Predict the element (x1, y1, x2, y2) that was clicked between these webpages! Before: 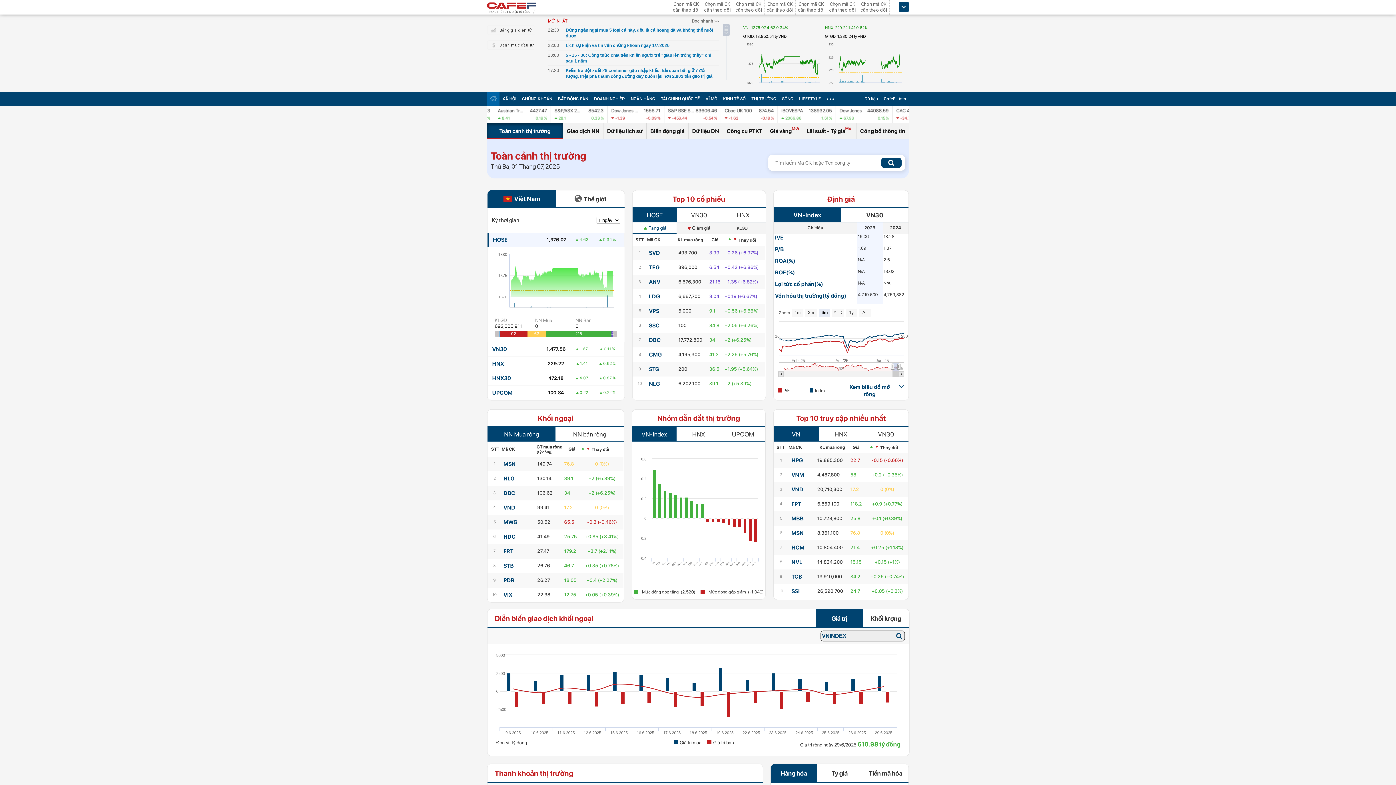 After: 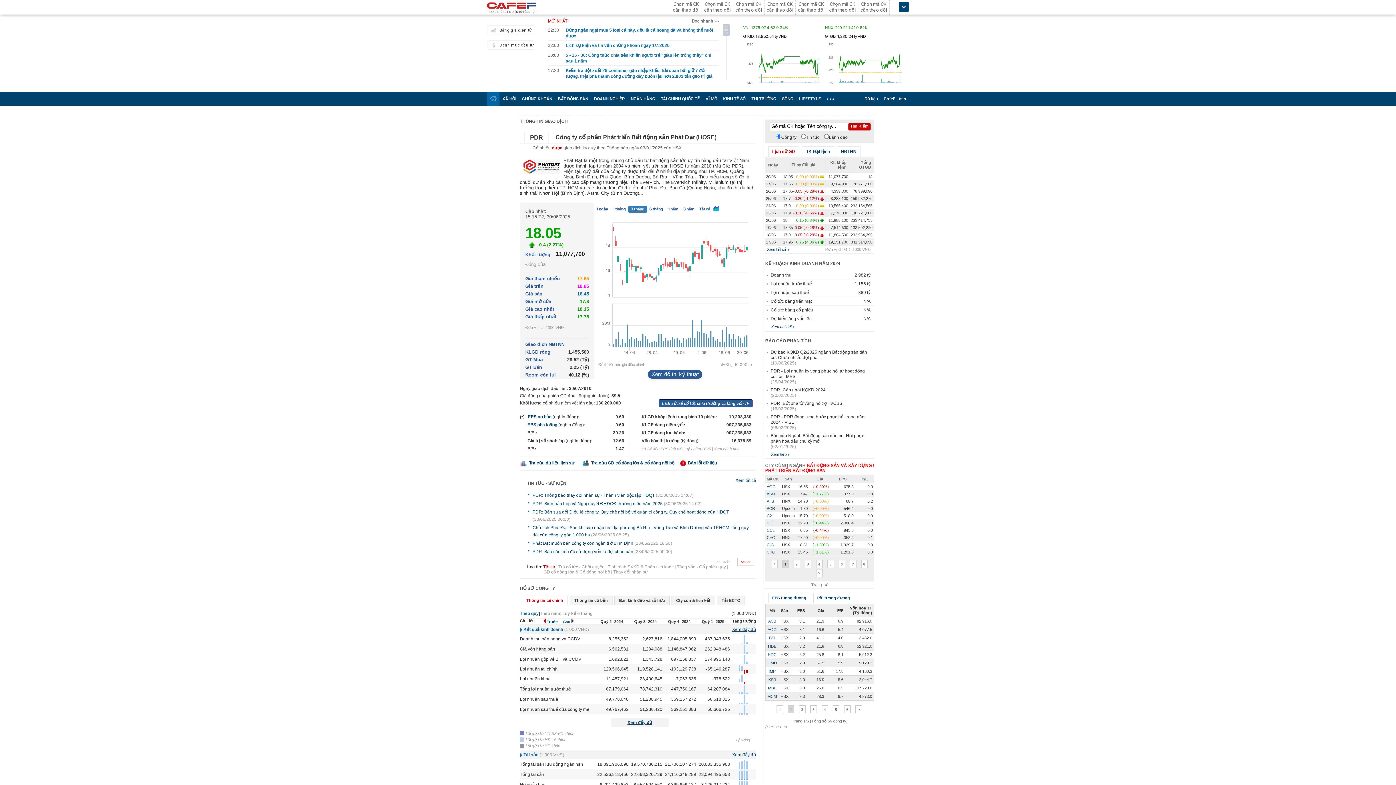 Action: label: PDR bbox: (503, 577, 514, 584)